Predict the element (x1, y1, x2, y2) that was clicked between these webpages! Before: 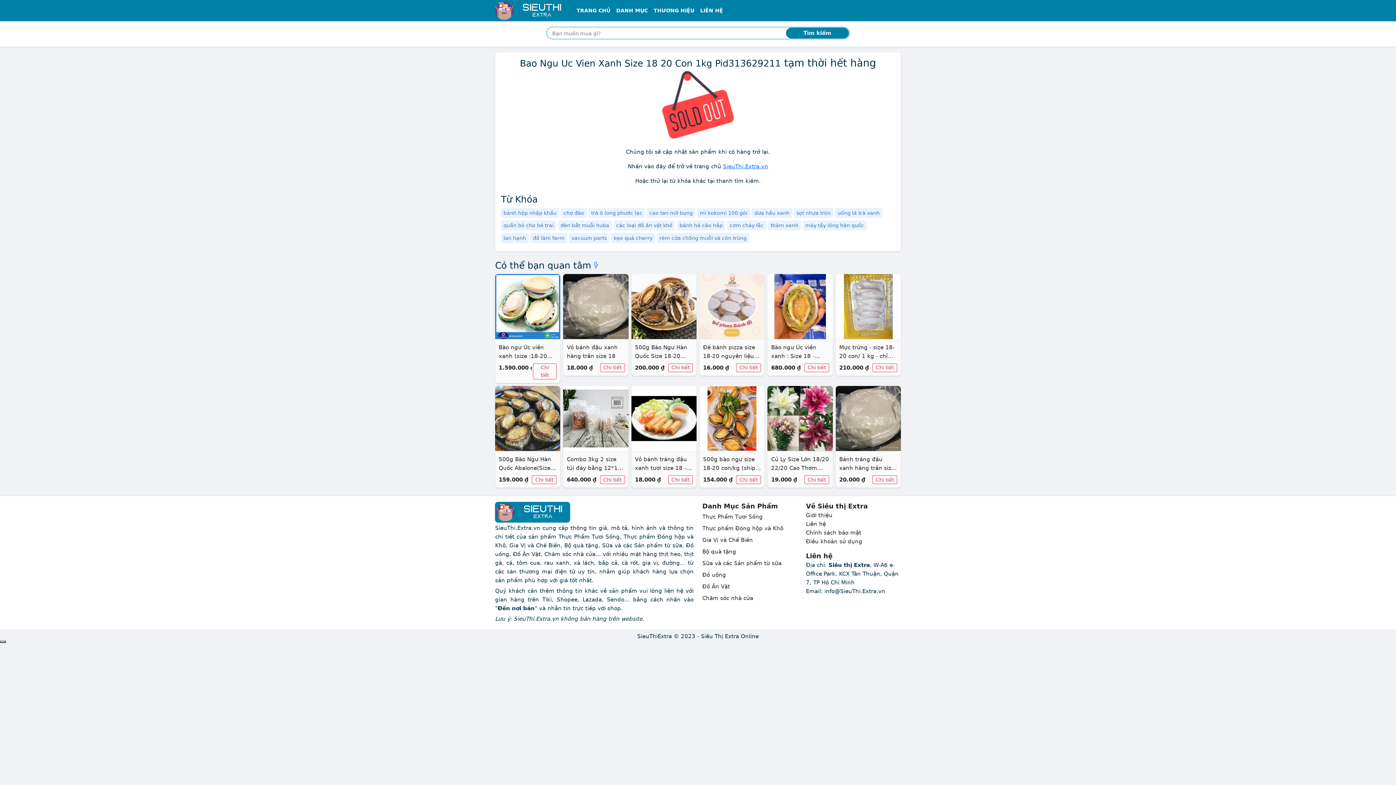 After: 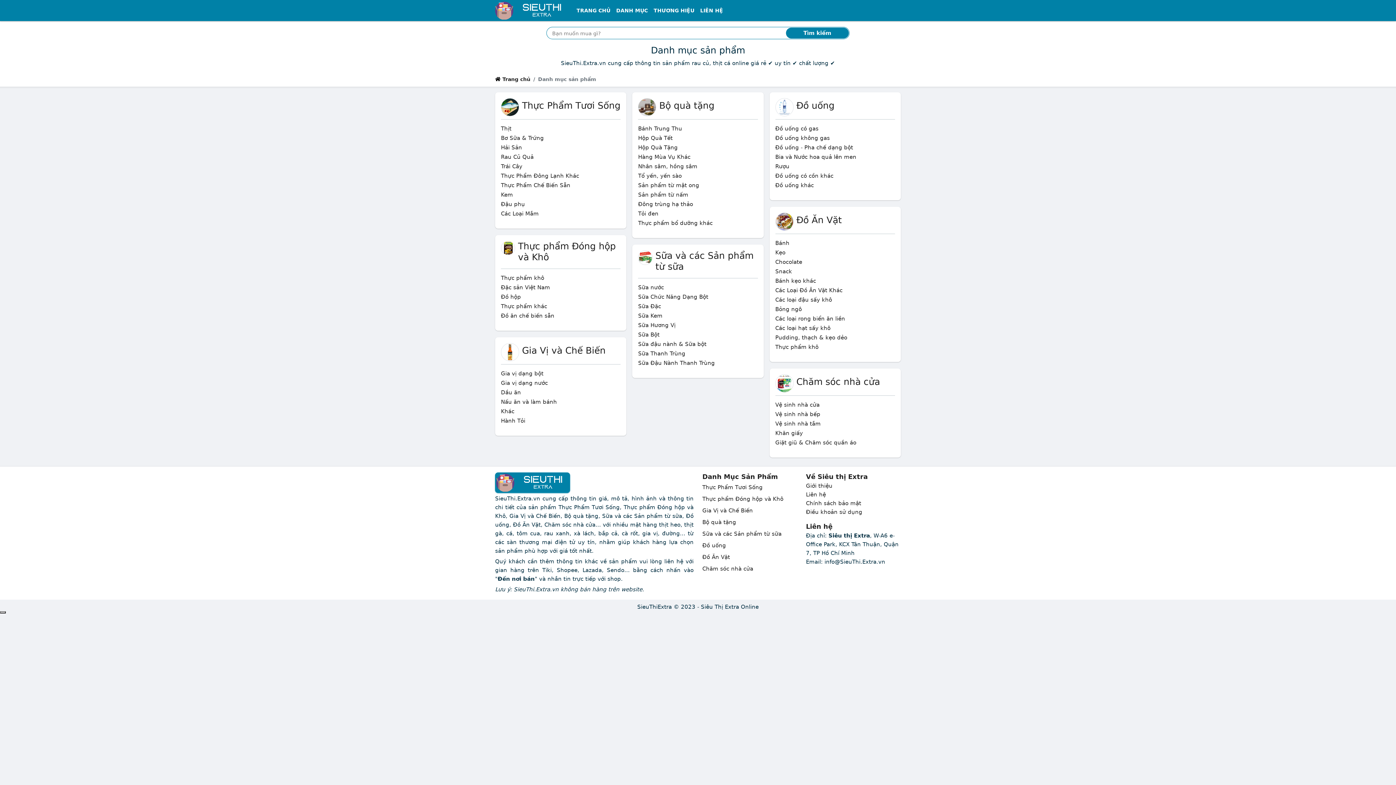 Action: bbox: (613, 3, 650, 17) label: DANH MỤC